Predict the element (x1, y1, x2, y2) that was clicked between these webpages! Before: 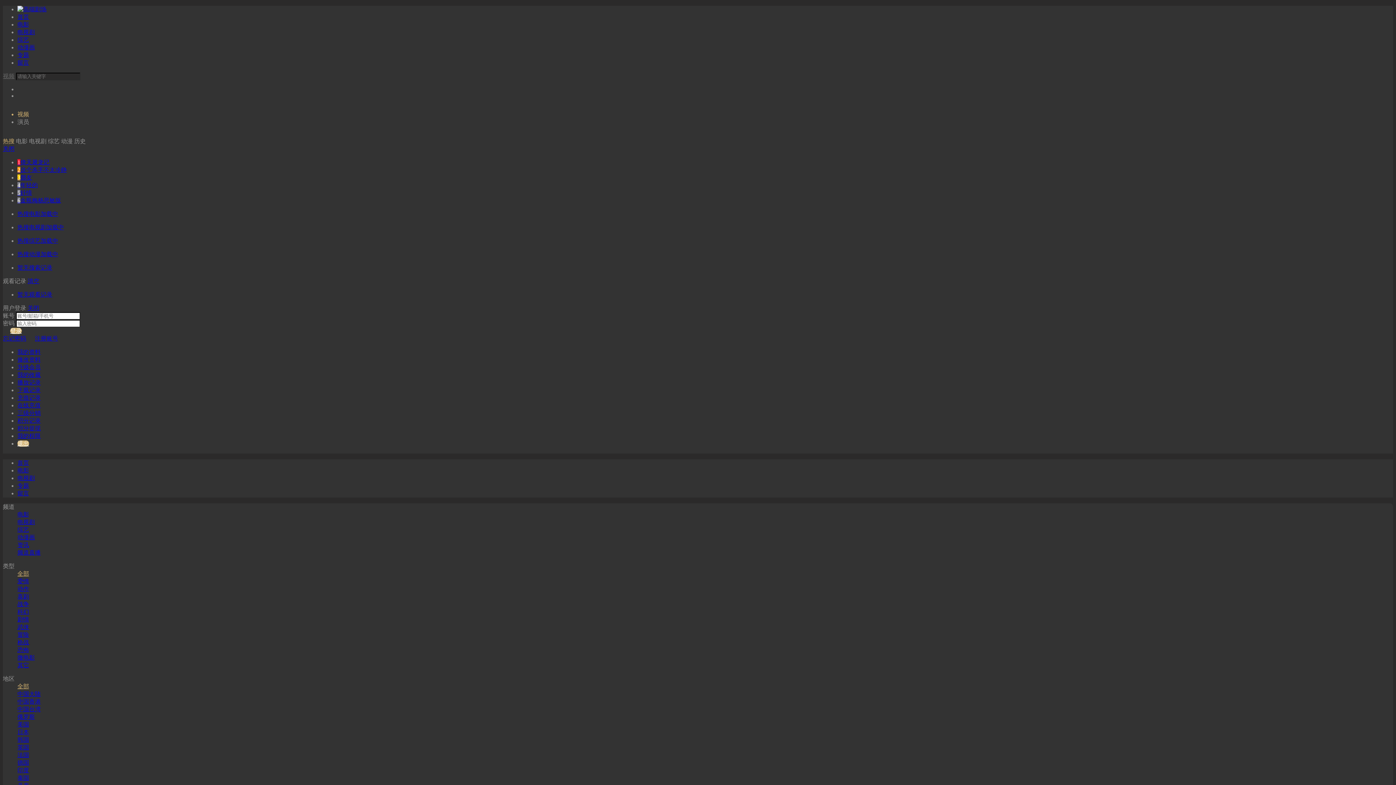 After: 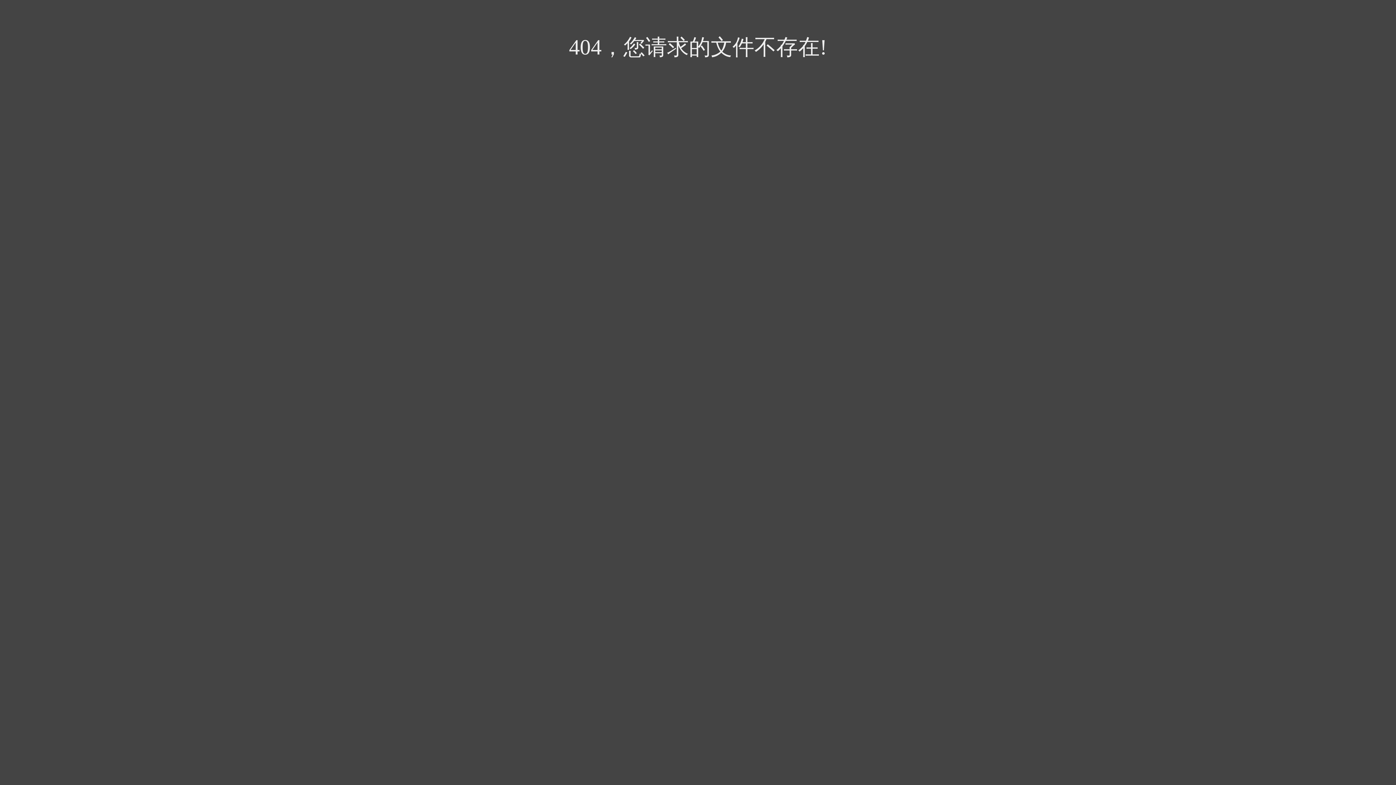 Action: bbox: (17, 729, 29, 735) label: 日本